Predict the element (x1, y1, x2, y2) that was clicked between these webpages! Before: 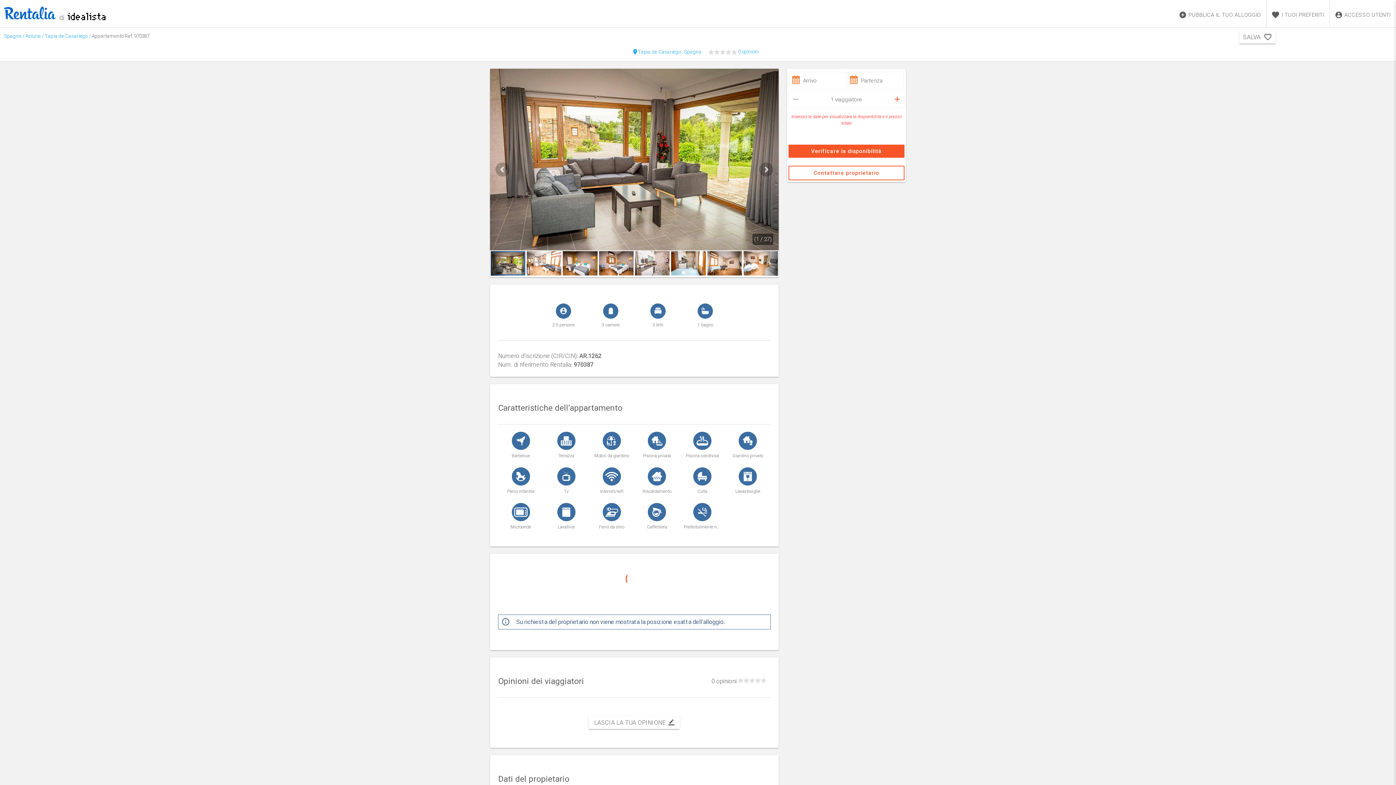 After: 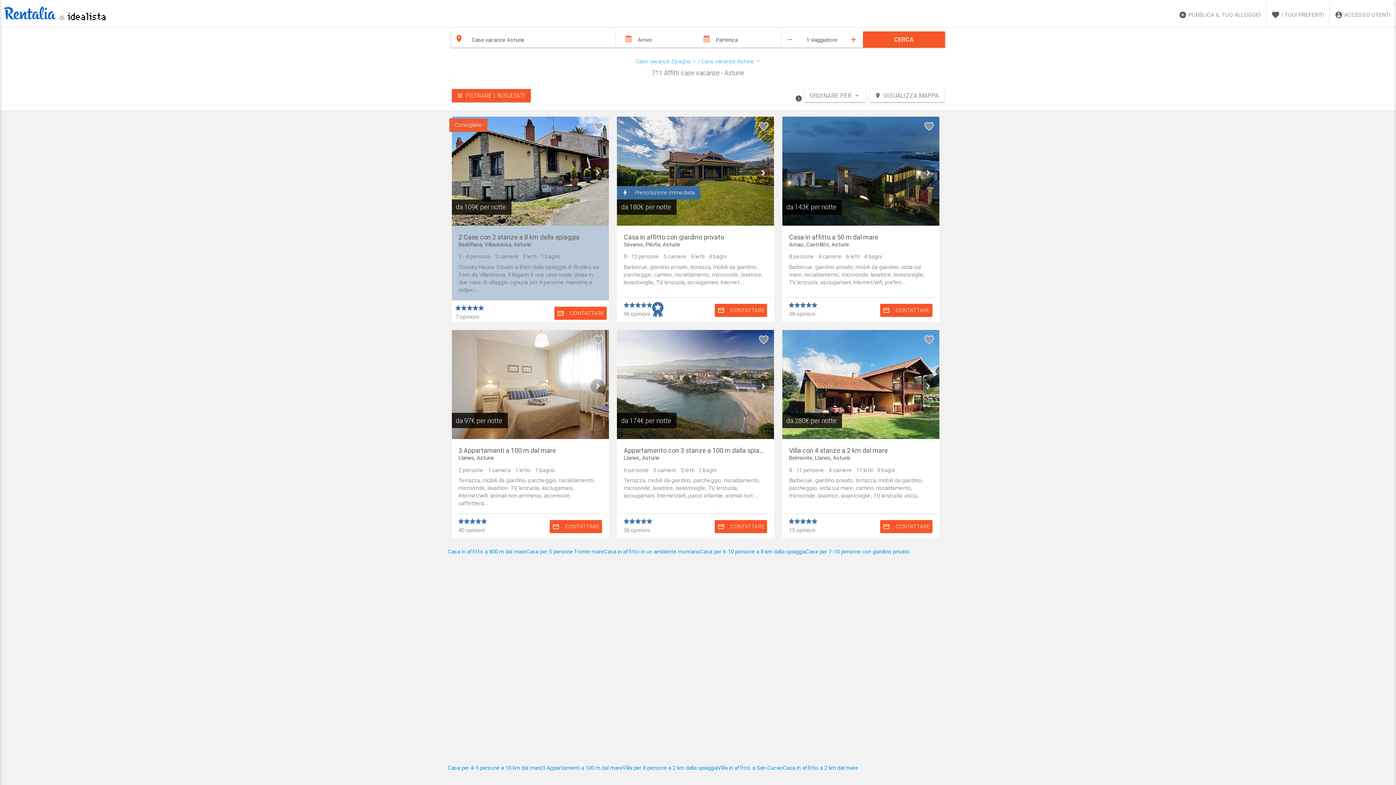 Action: bbox: (25, 32, 40, 39) label: Asturie